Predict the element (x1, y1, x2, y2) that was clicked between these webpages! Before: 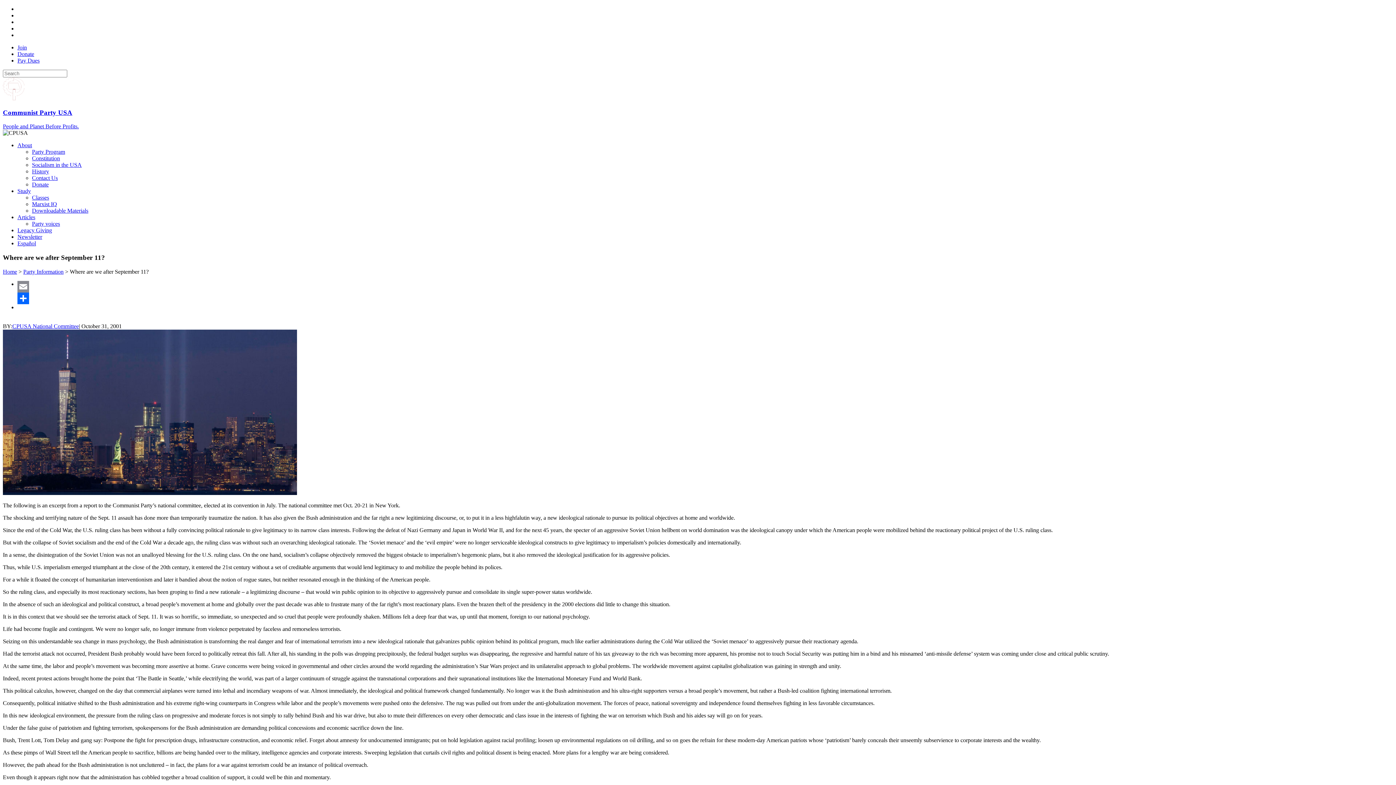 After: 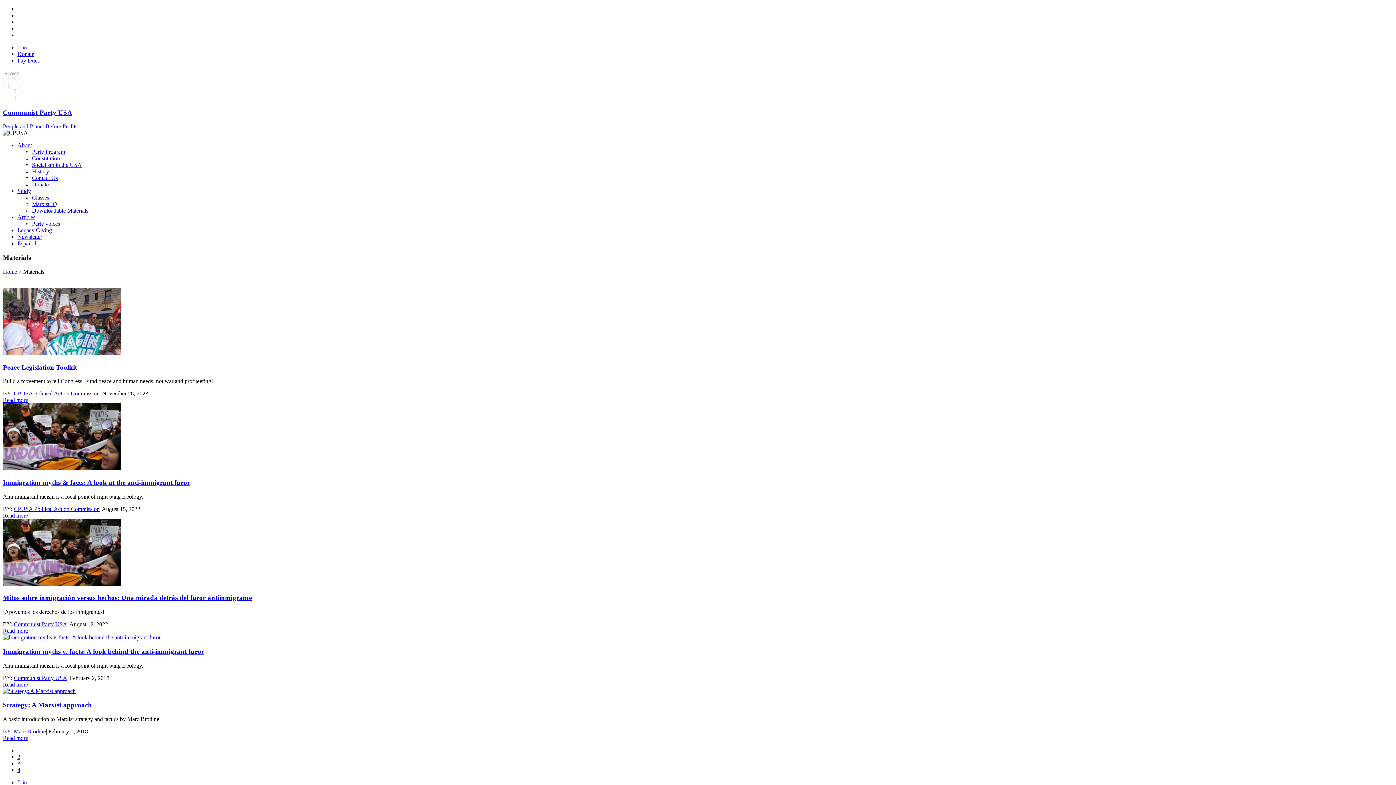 Action: label: Downloadable Materials bbox: (32, 207, 88, 213)